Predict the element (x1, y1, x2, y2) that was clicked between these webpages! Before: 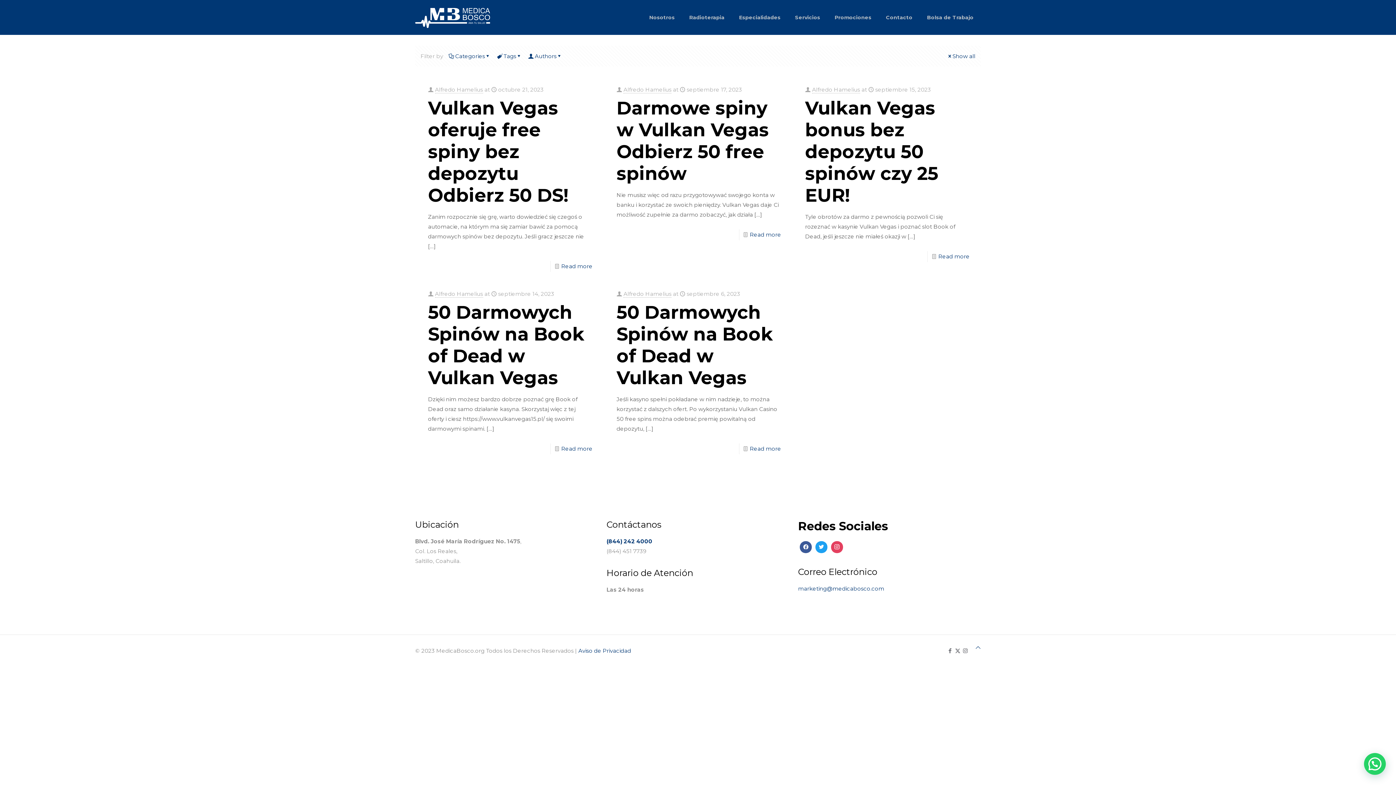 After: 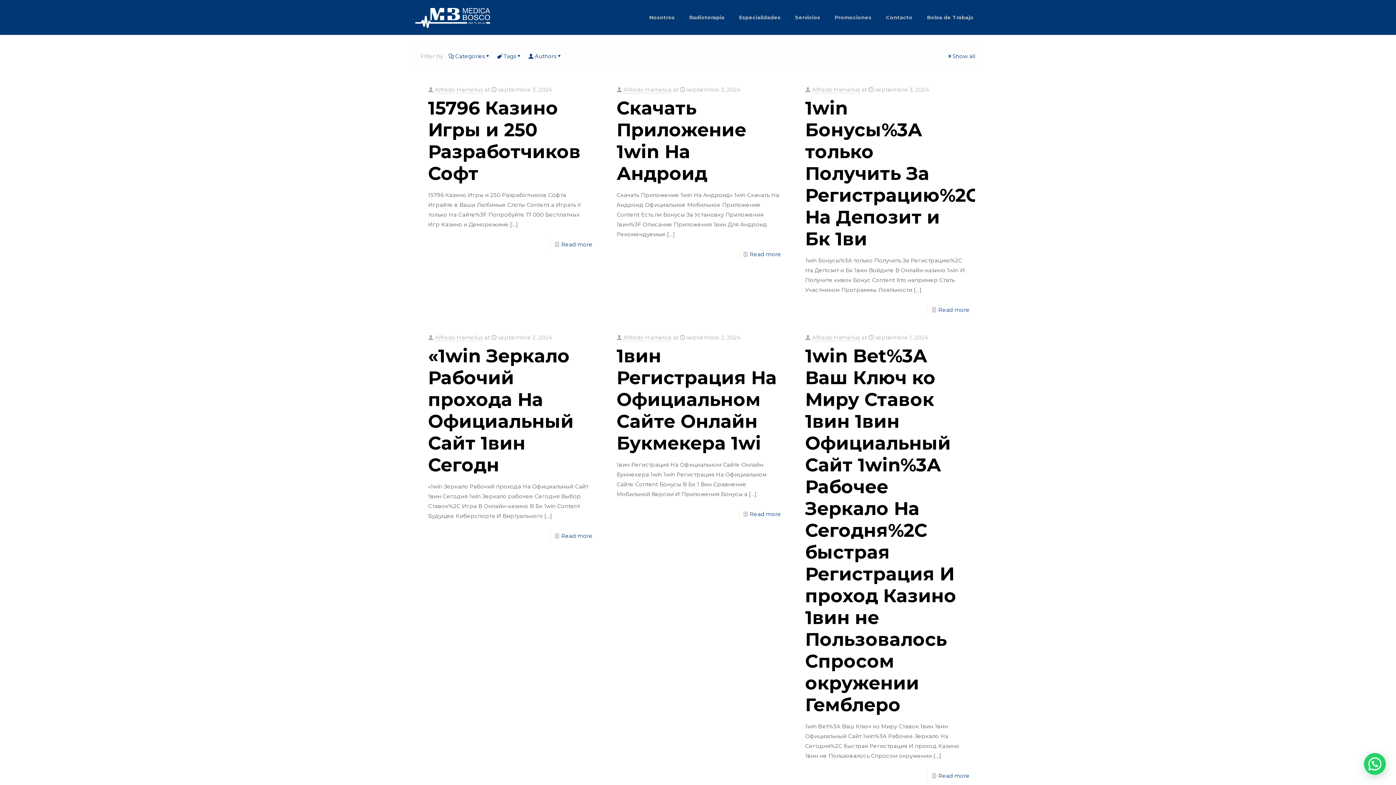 Action: label: Alfredo Hamelius bbox: (435, 86, 483, 93)